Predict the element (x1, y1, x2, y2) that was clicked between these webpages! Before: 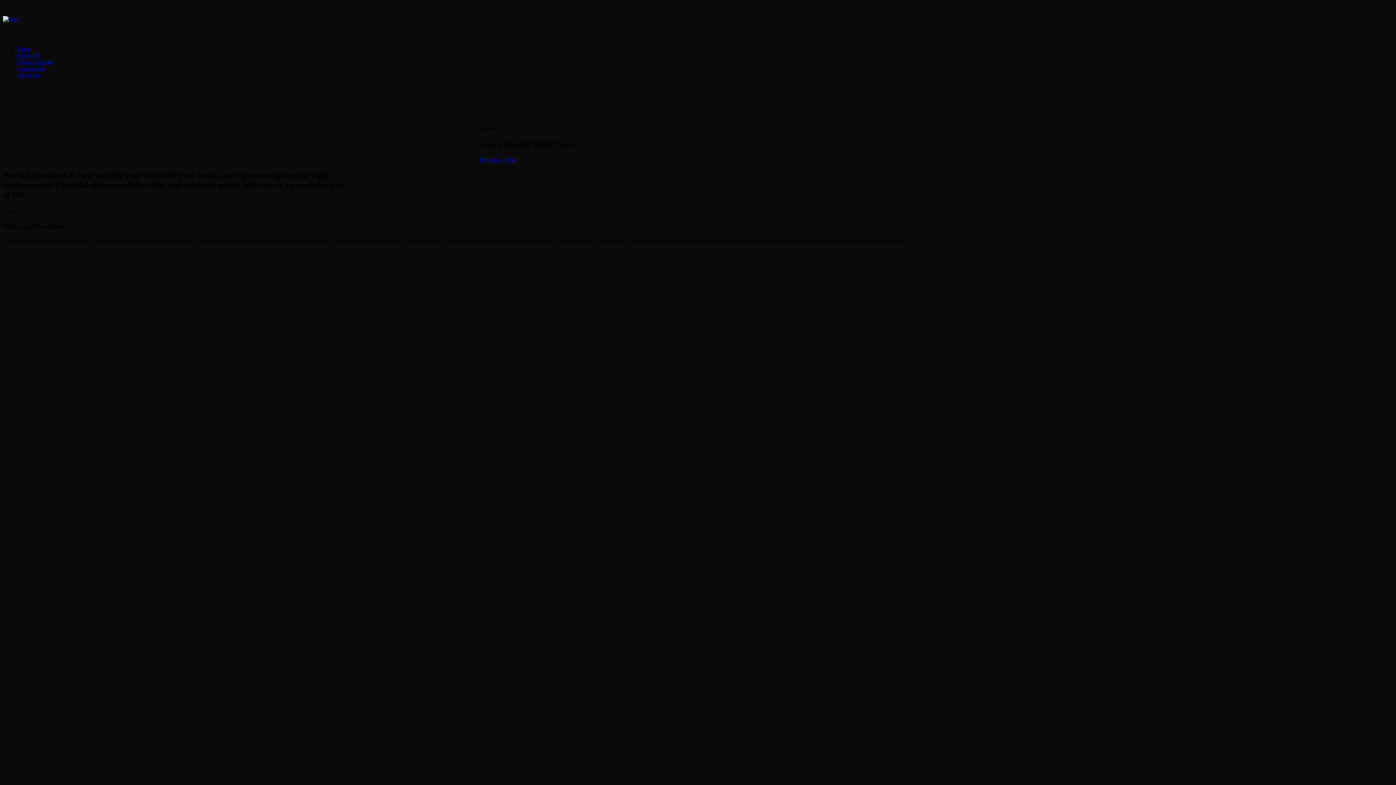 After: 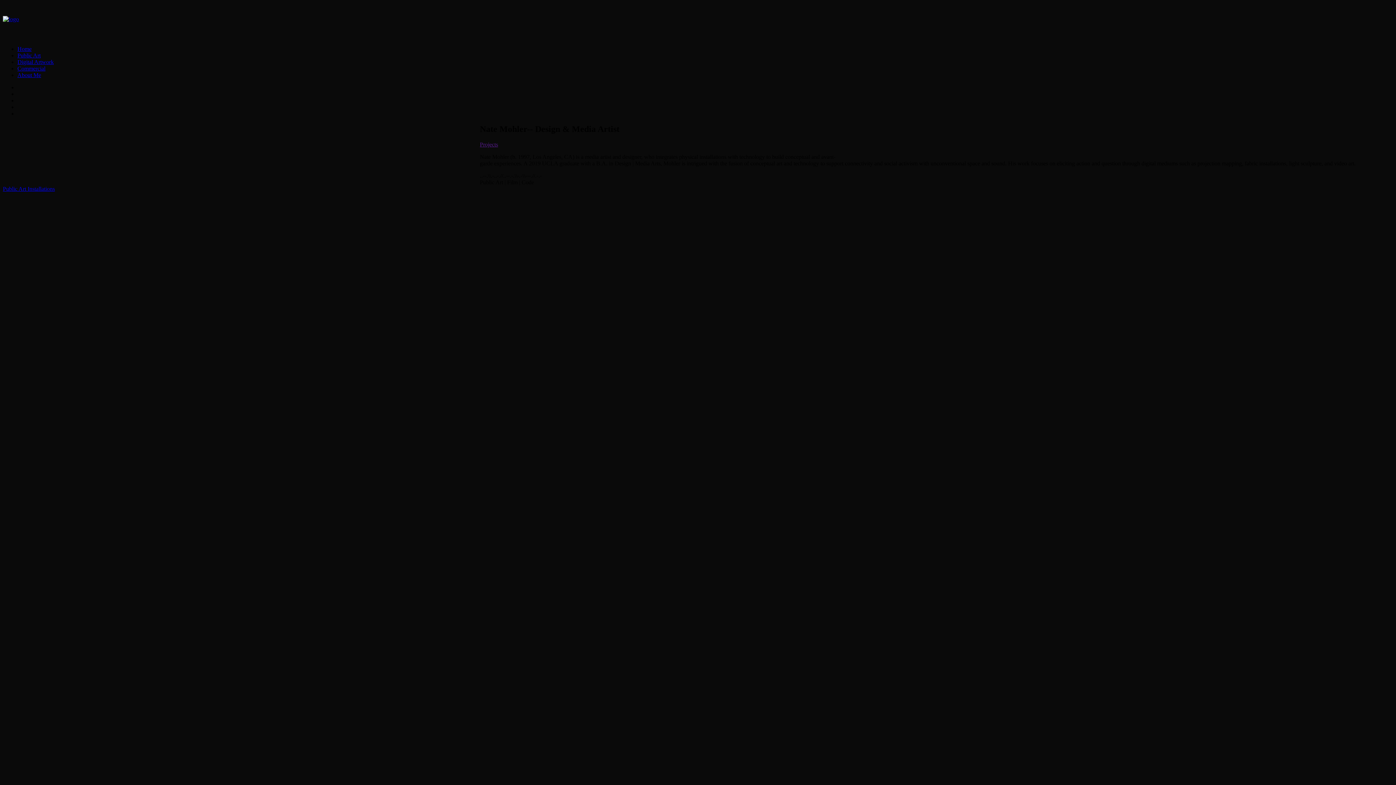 Action: bbox: (2, 16, 1393, 26)